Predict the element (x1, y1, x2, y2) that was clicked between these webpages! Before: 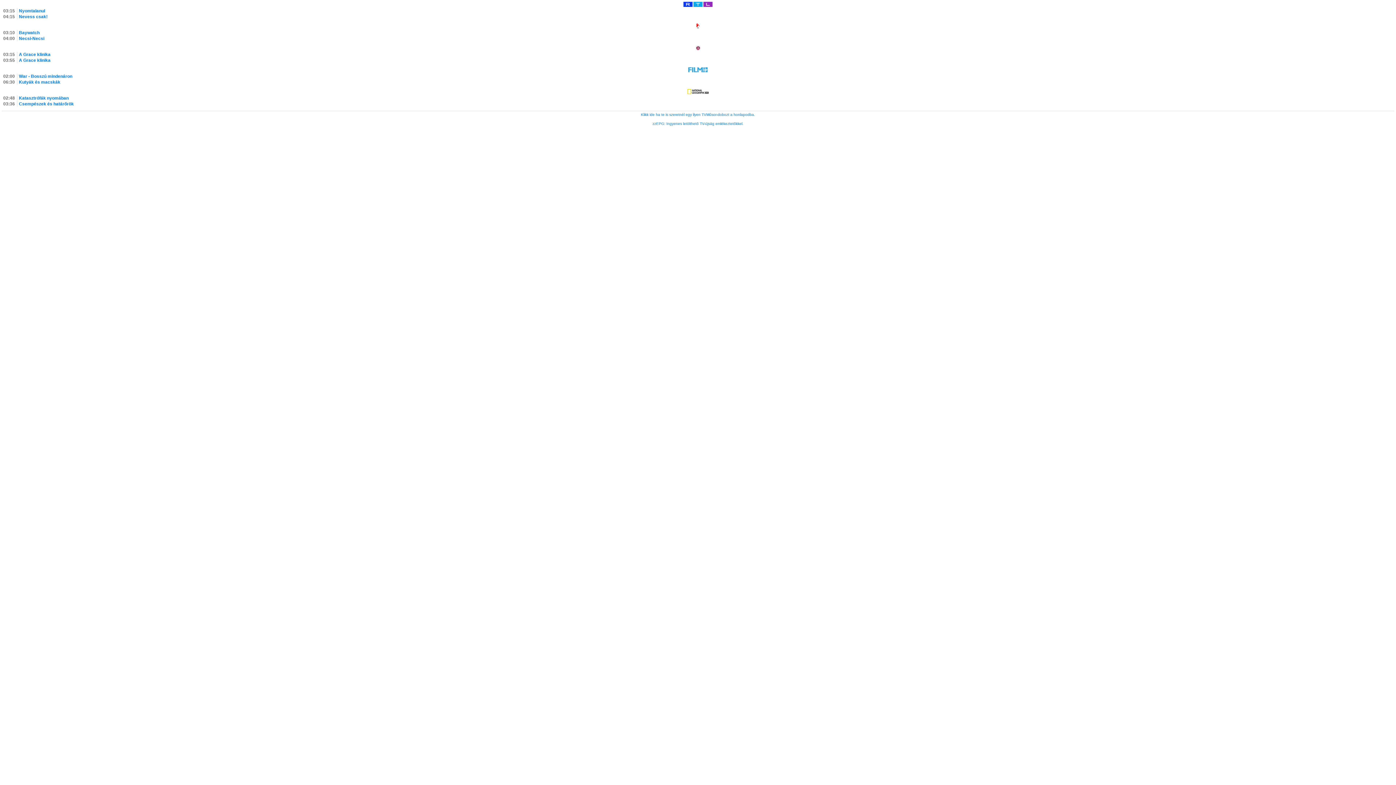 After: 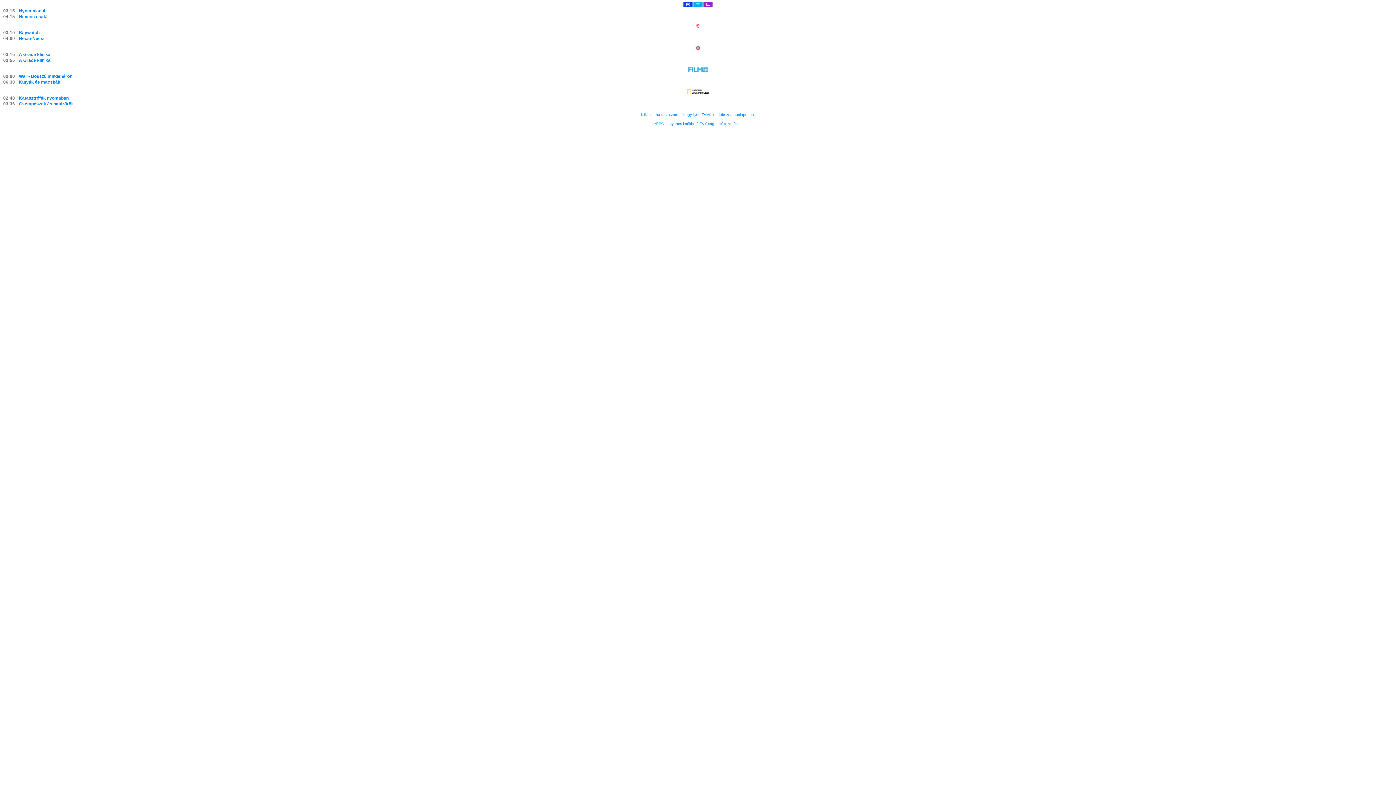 Action: bbox: (18, 8, 45, 13) label: Nyomtalanul